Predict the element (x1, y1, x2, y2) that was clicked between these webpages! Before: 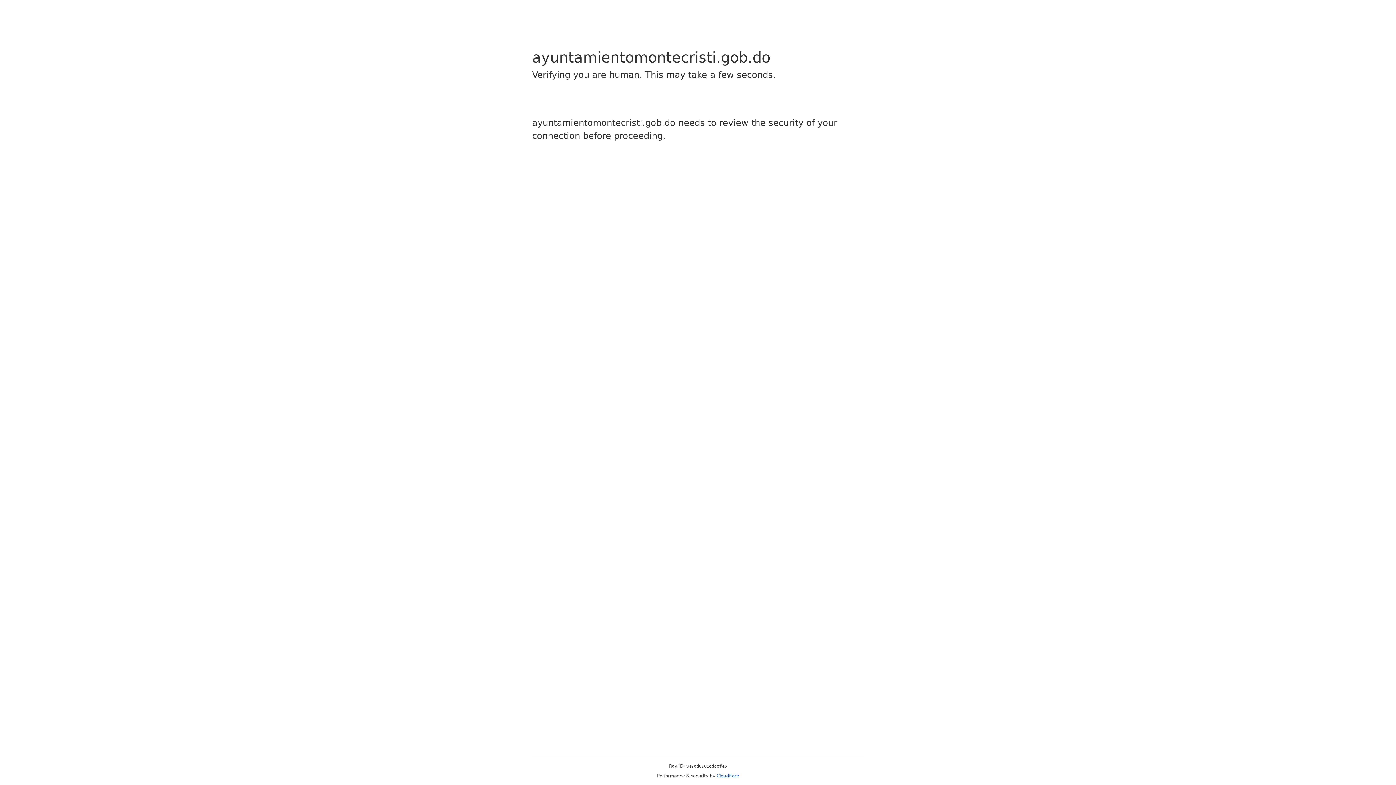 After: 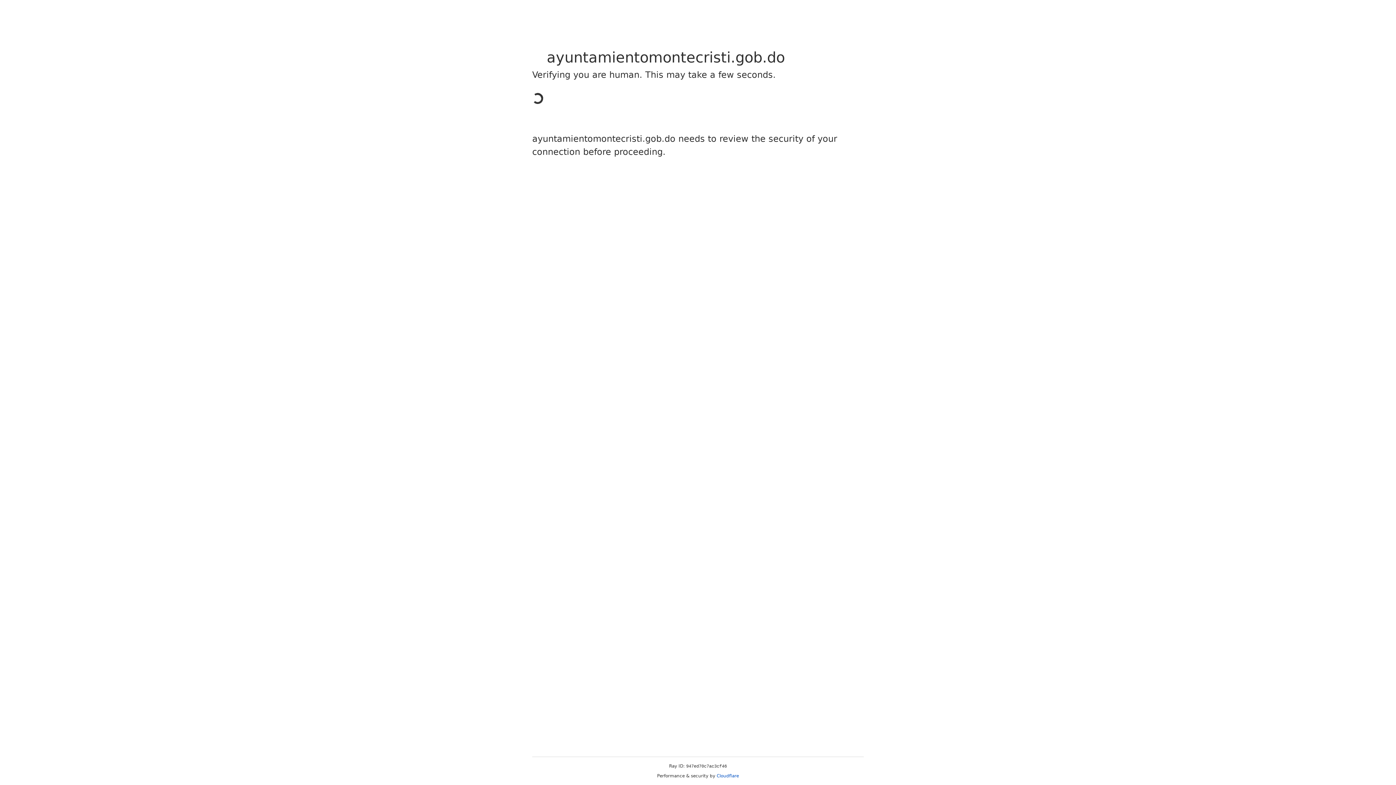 Action: label: Cloudflare bbox: (716, 773, 739, 778)